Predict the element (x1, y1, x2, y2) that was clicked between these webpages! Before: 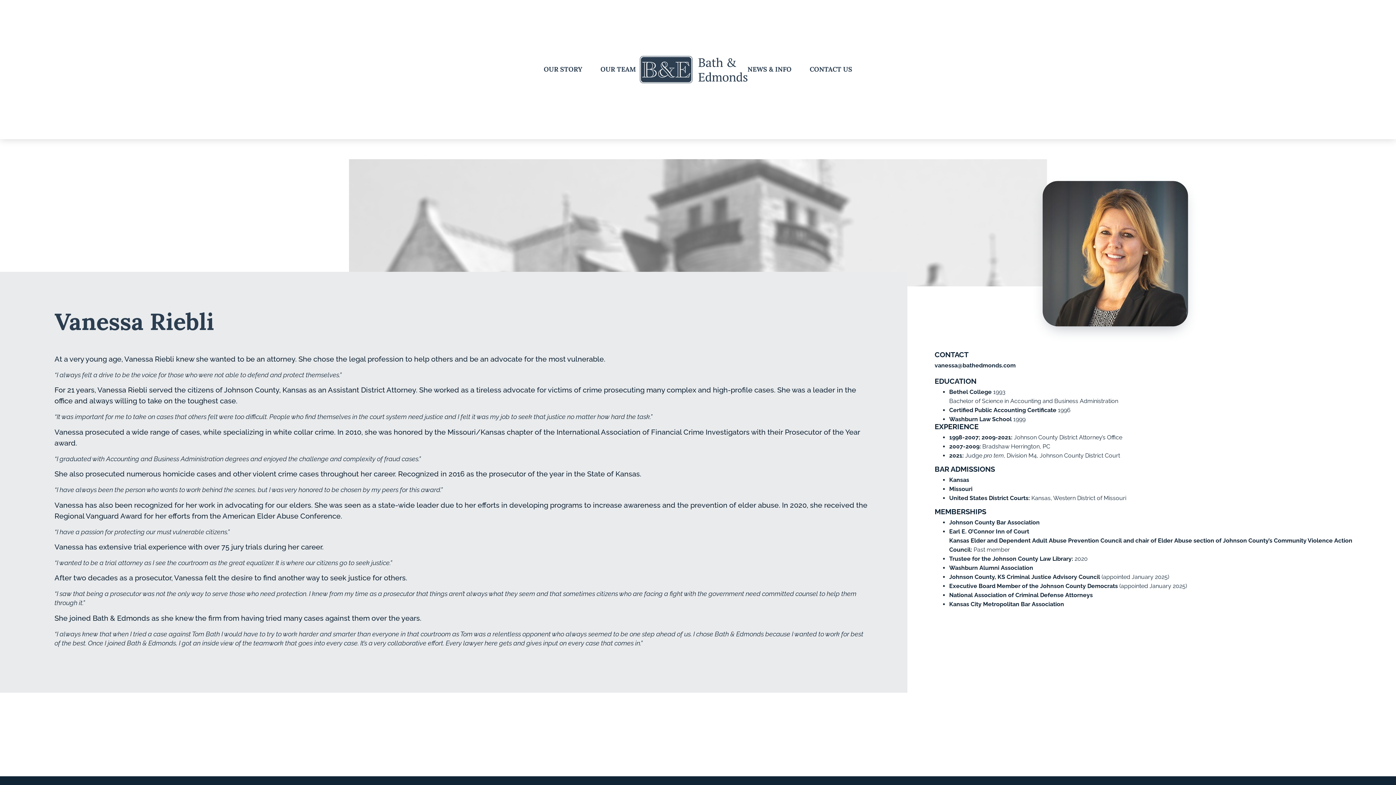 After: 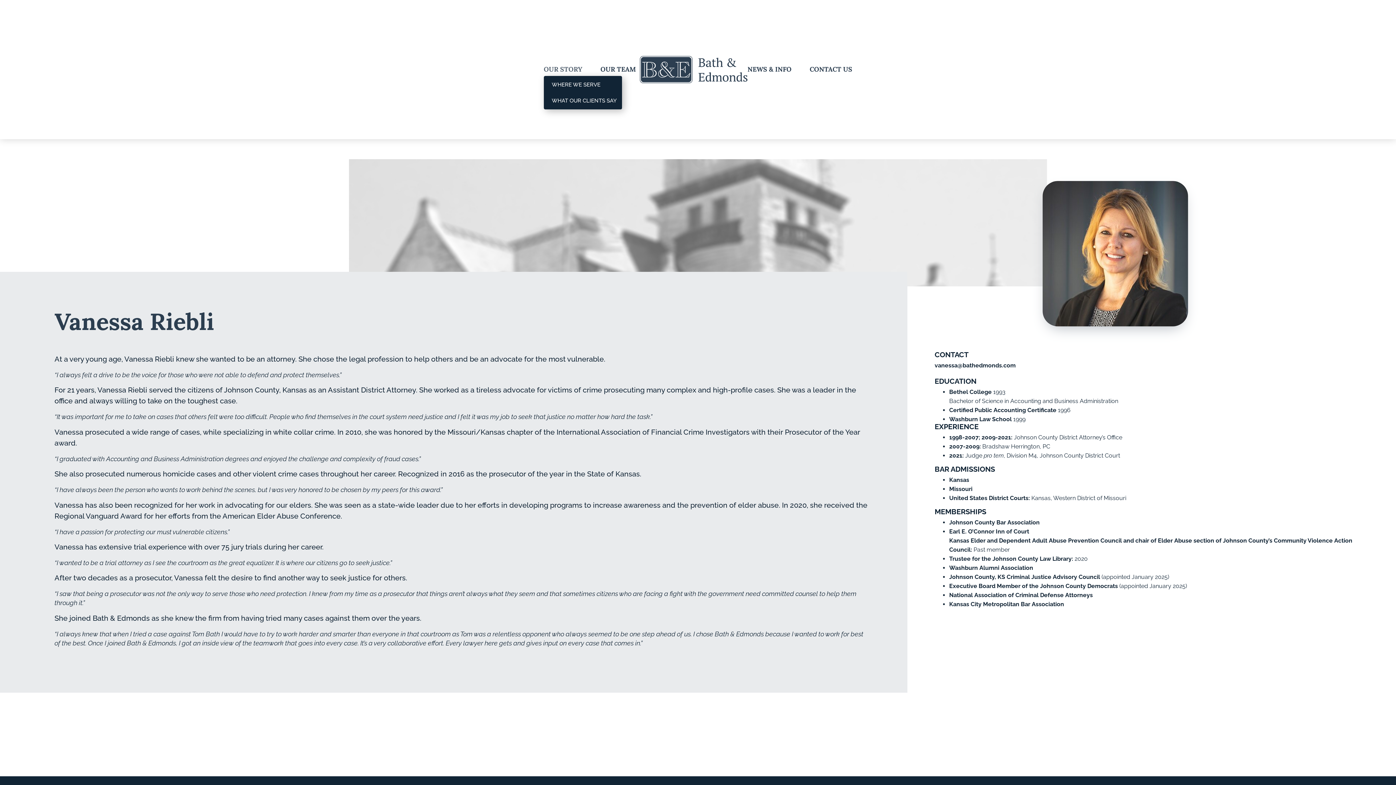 Action: bbox: (543, 63, 586, 76) label: OUR STORY